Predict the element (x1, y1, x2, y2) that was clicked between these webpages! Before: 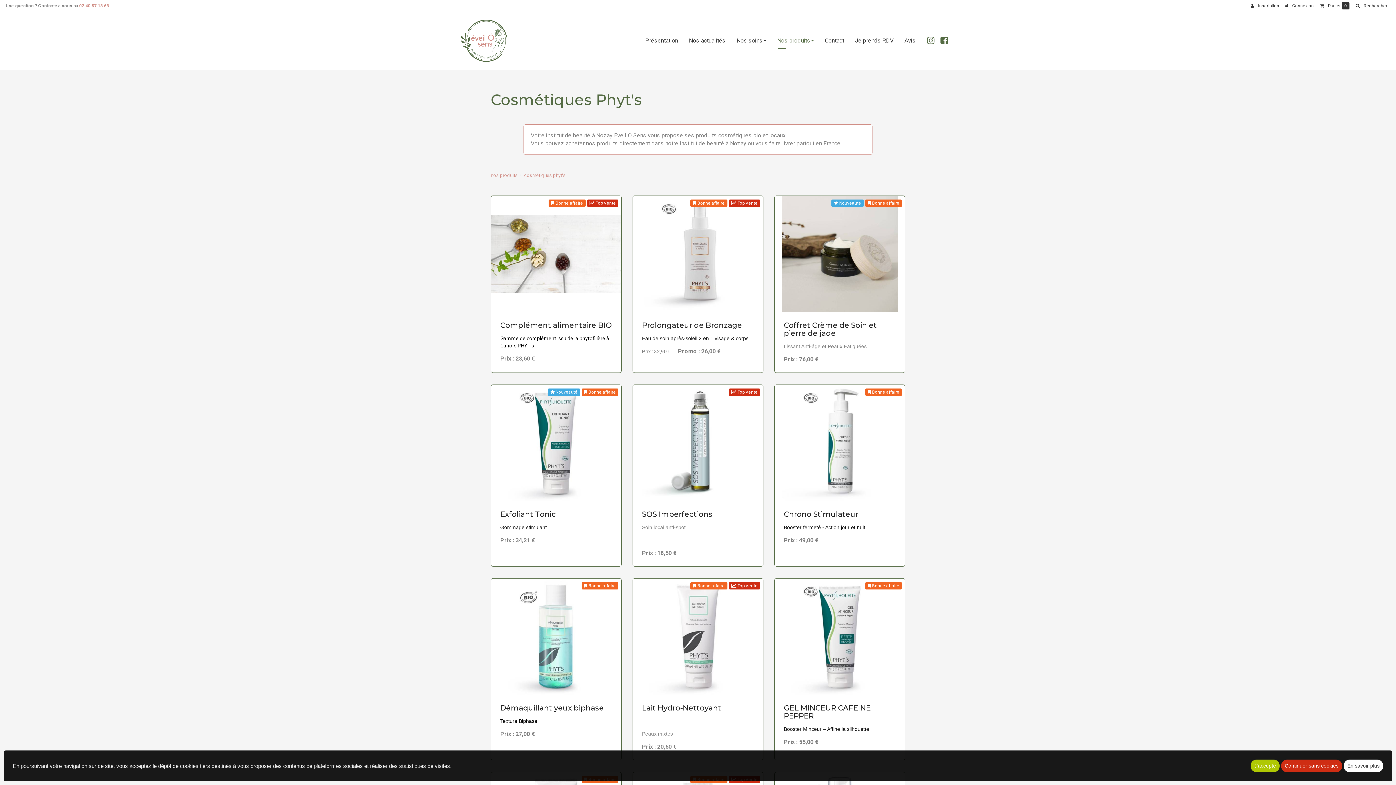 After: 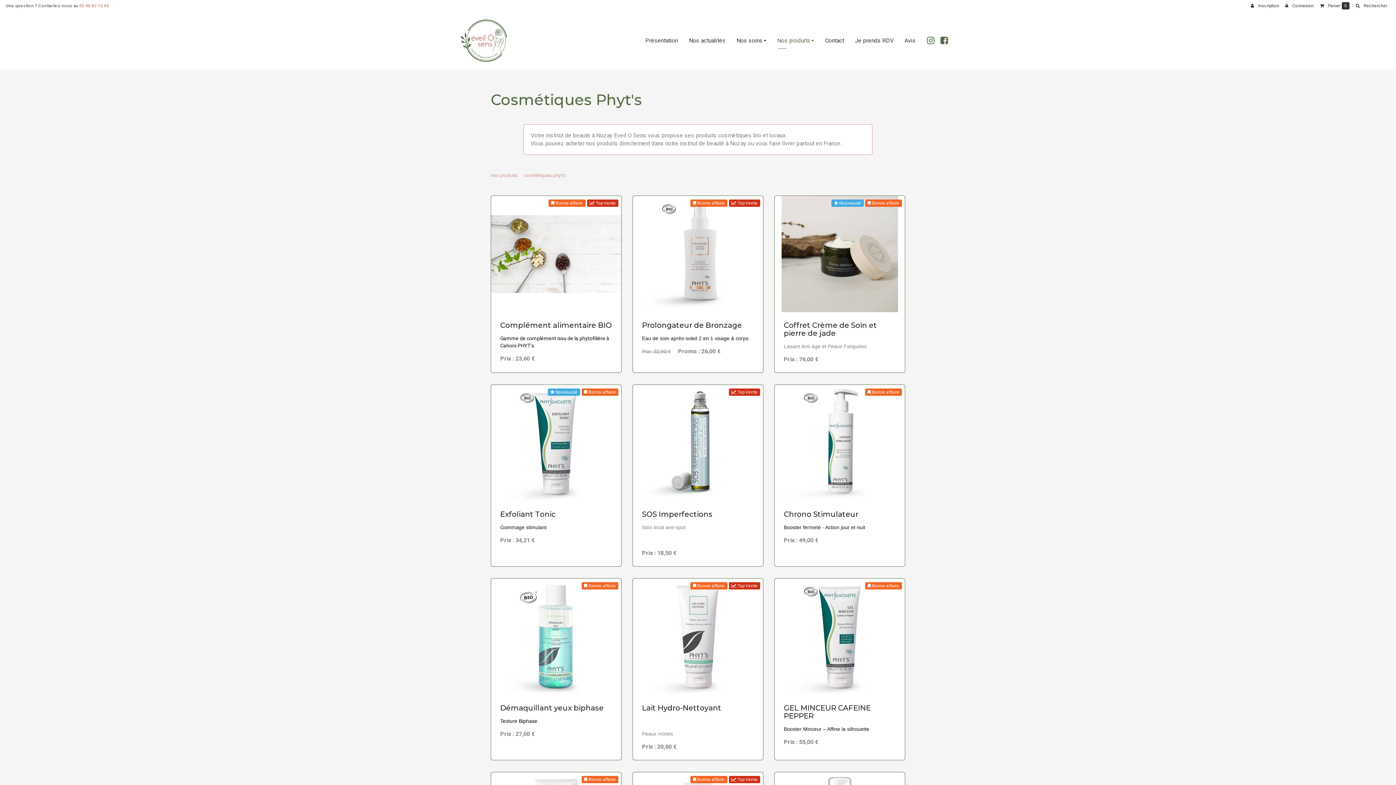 Action: label: Continuer sans cookies bbox: (1281, 760, 1342, 772)